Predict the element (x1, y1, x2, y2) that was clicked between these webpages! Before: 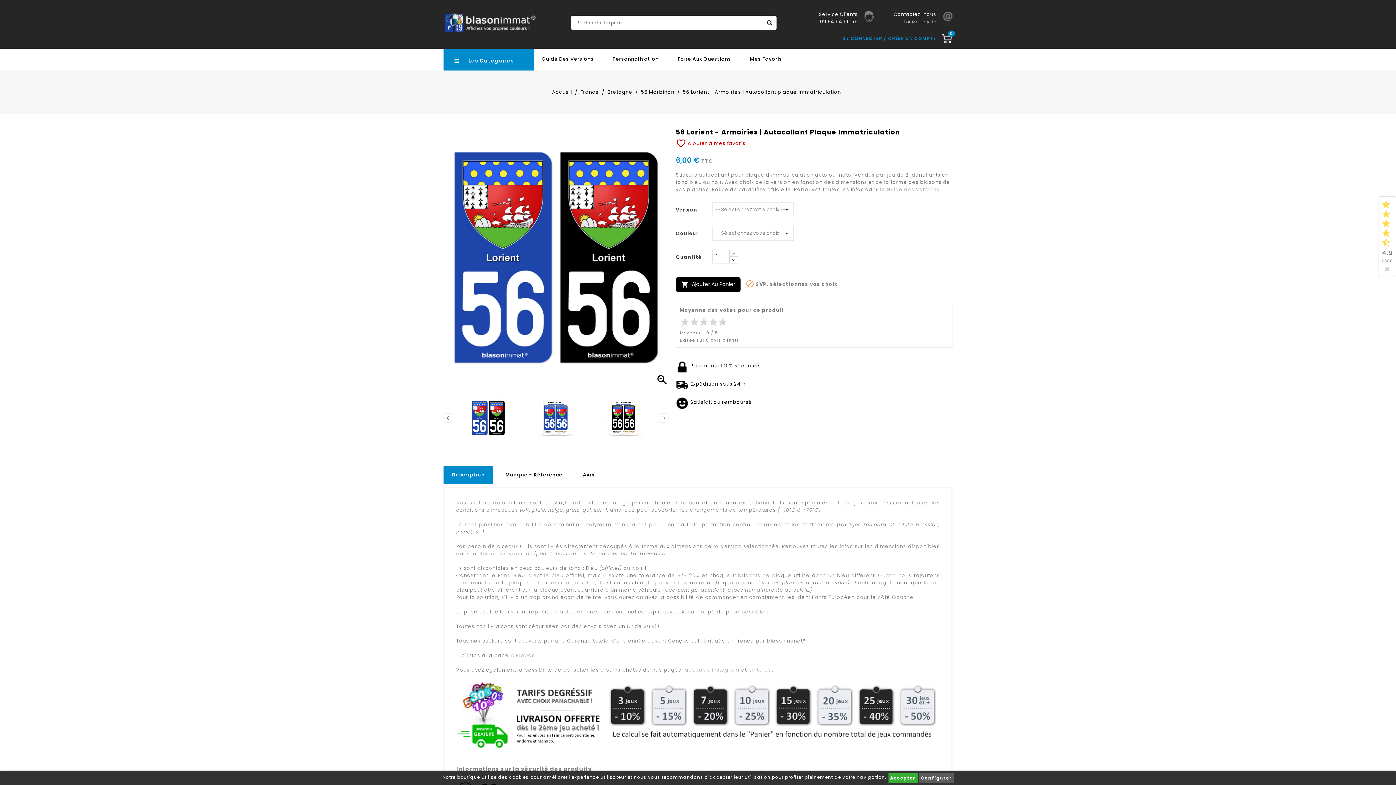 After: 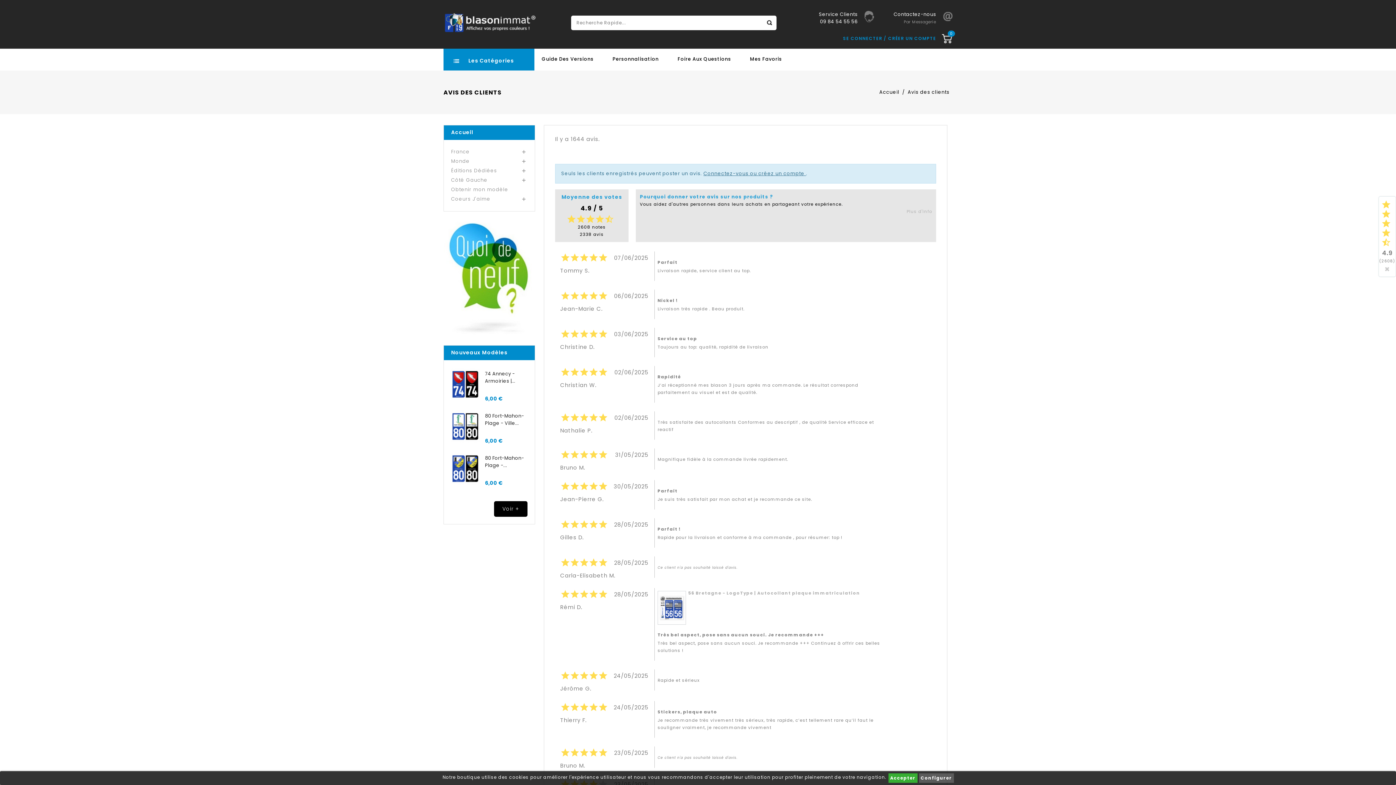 Action: bbox: (1379, 199, 1396, 265) label: star
star
star
star
star_half
4.9
(2608)